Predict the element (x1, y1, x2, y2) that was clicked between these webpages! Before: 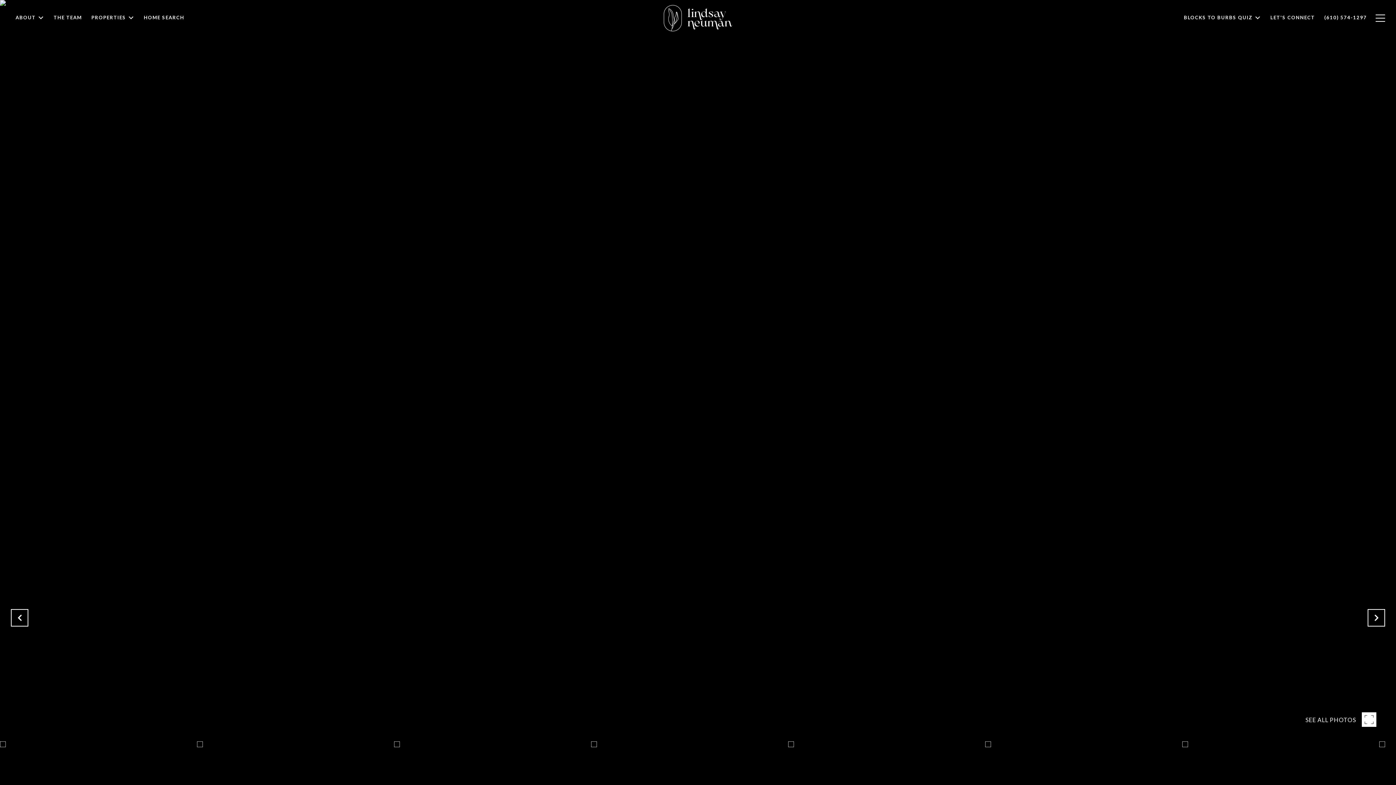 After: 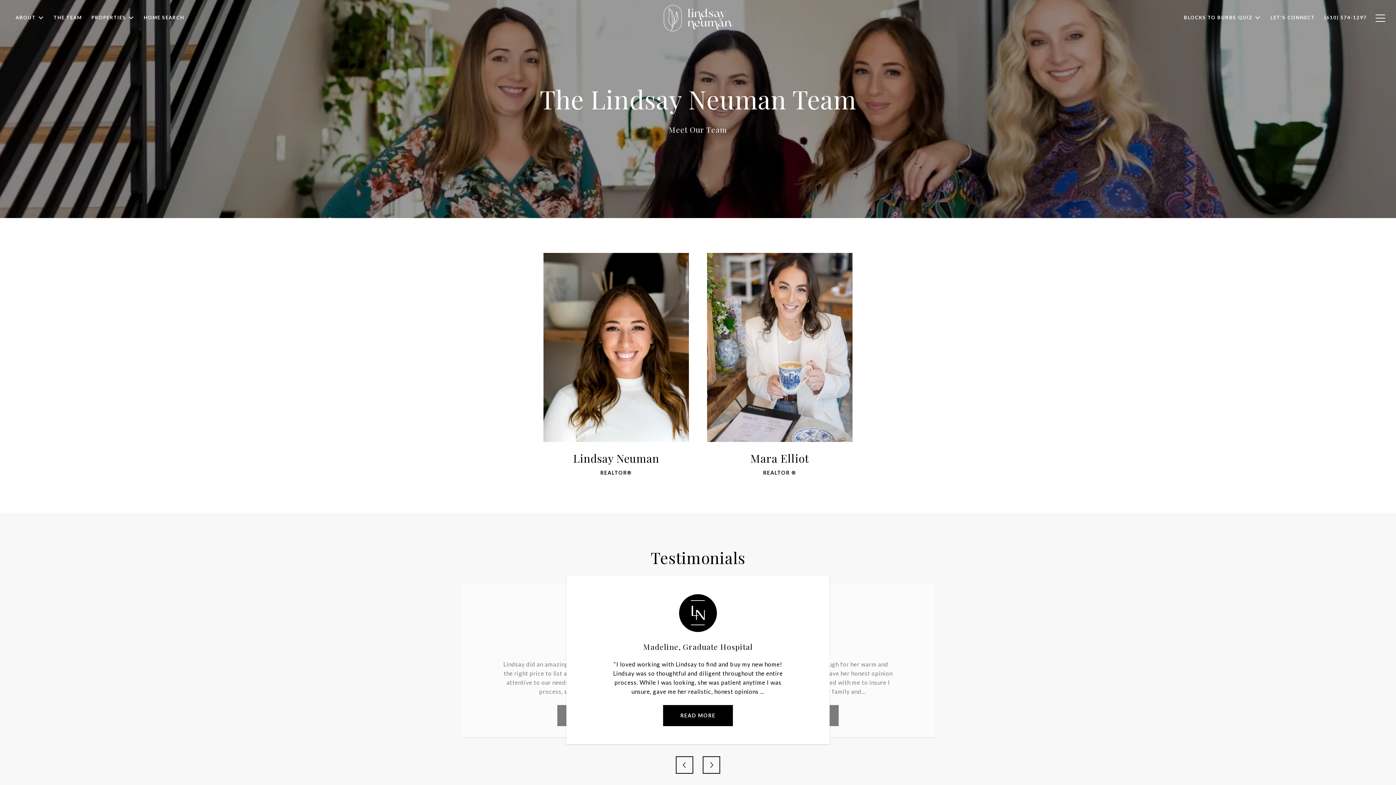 Action: bbox: (48, 8, 86, 28) label: THE TEAM